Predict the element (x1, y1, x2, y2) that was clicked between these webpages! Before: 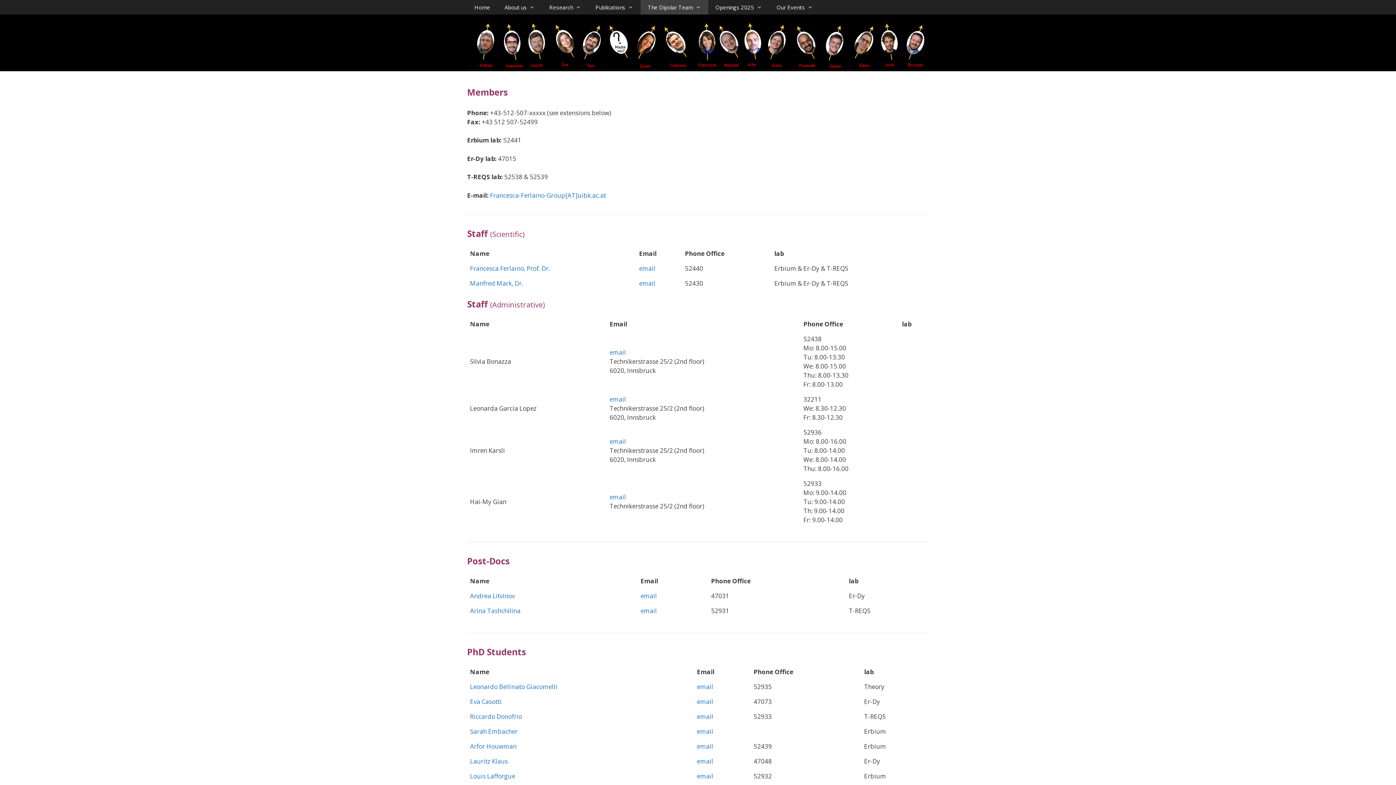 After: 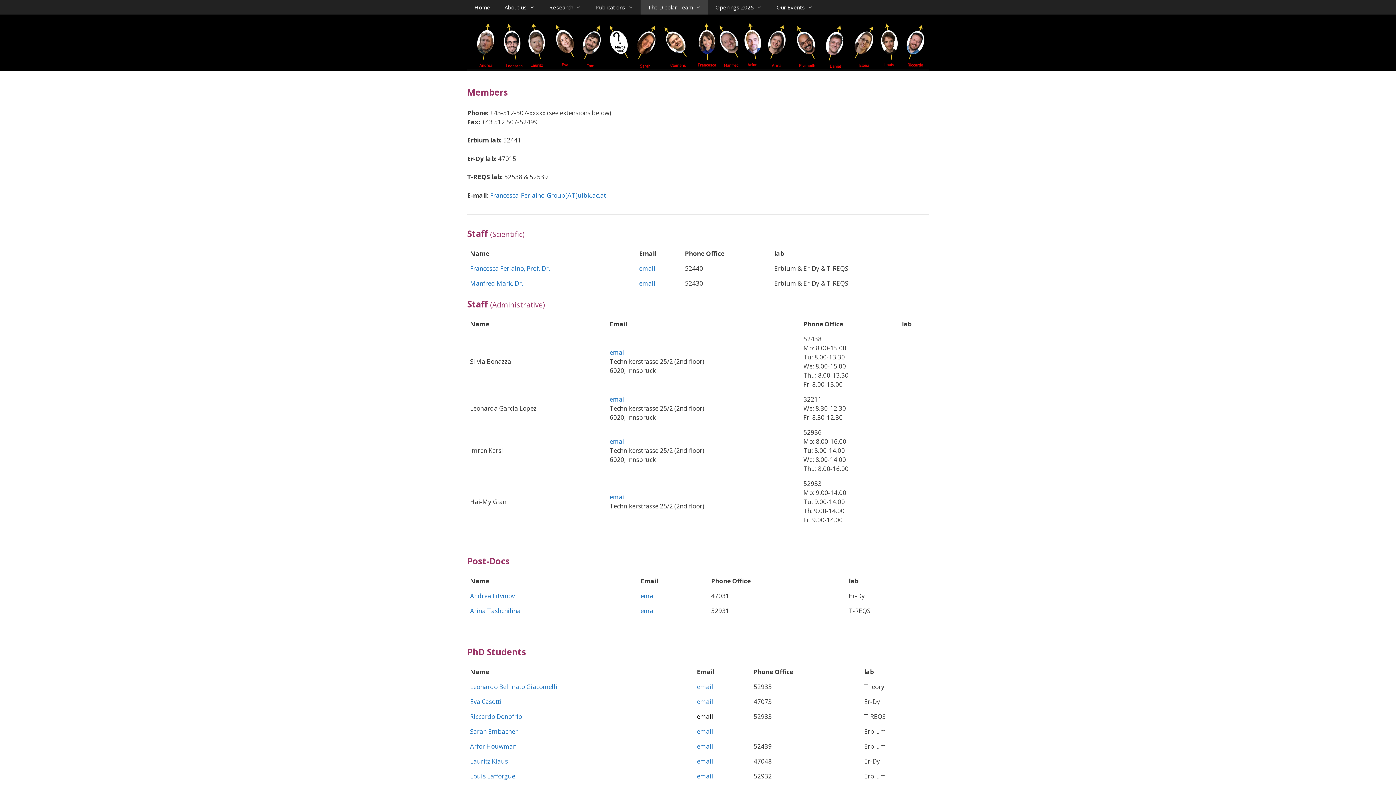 Action: label: email bbox: (697, 712, 713, 721)